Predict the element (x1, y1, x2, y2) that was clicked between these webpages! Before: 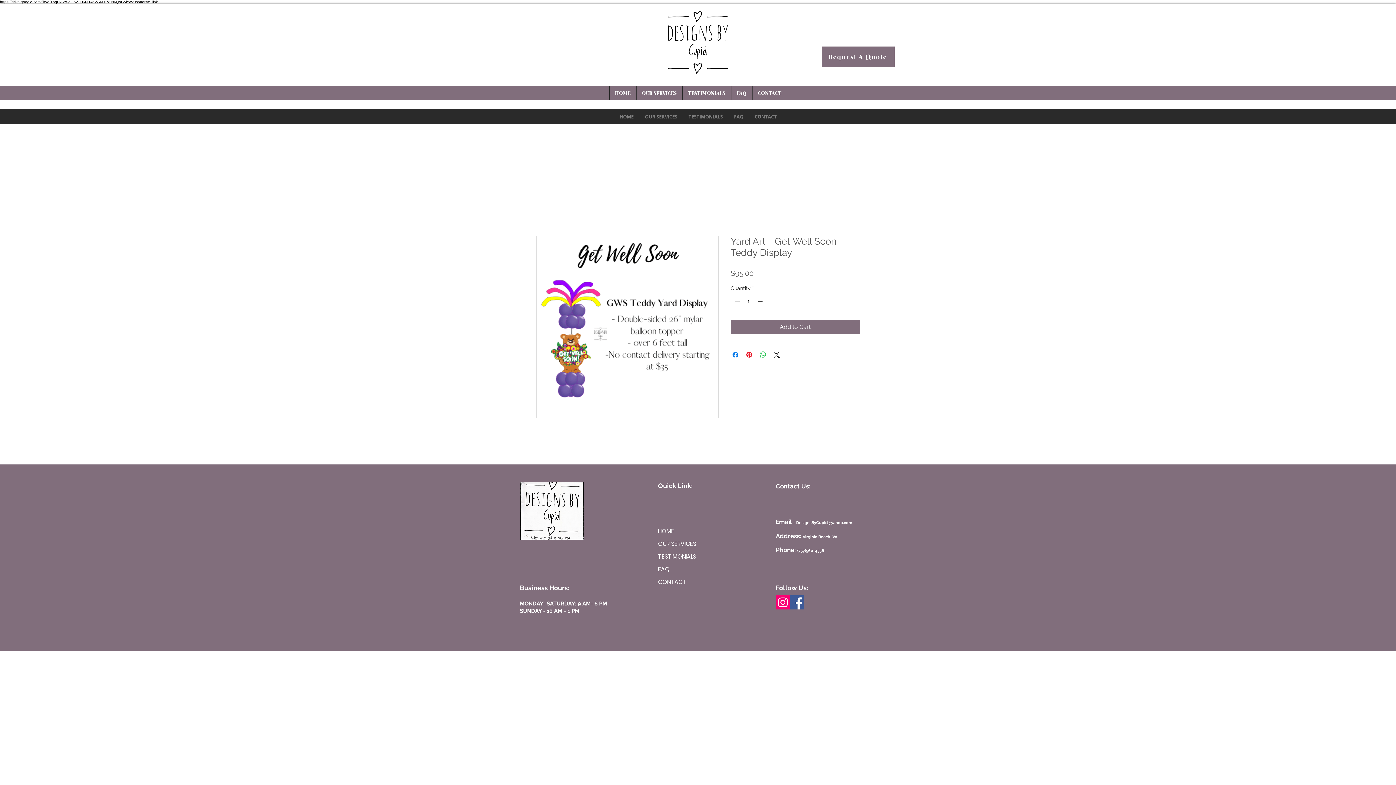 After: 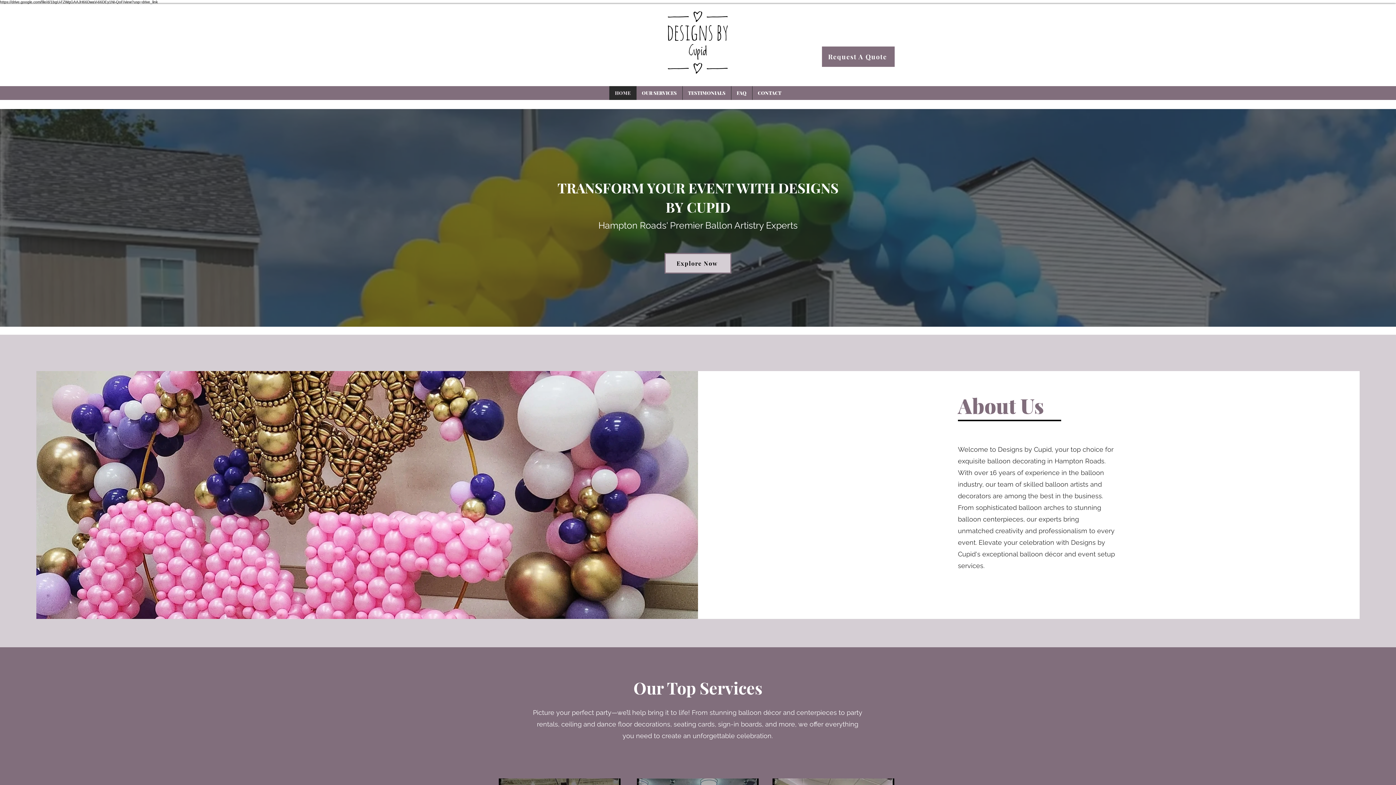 Action: bbox: (609, 86, 636, 100) label: HOME